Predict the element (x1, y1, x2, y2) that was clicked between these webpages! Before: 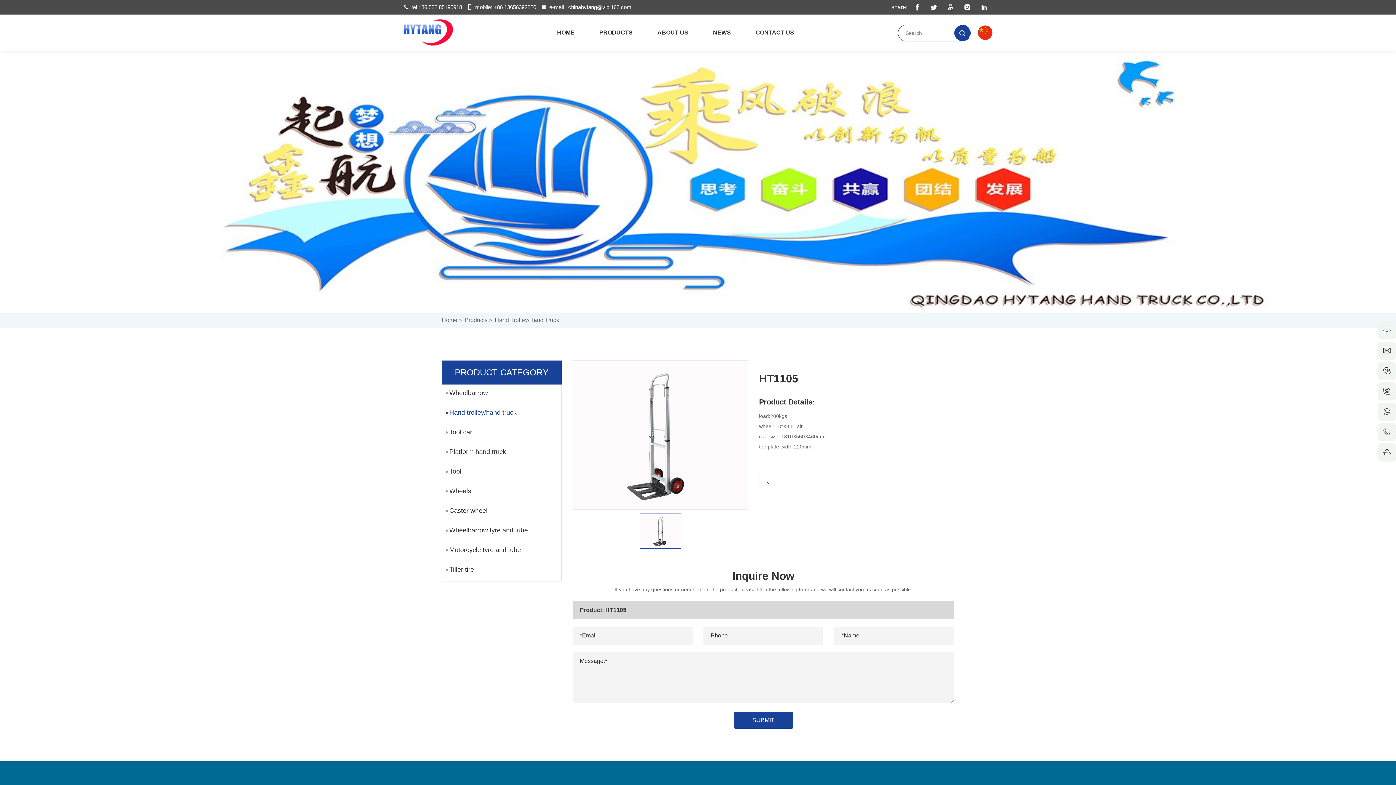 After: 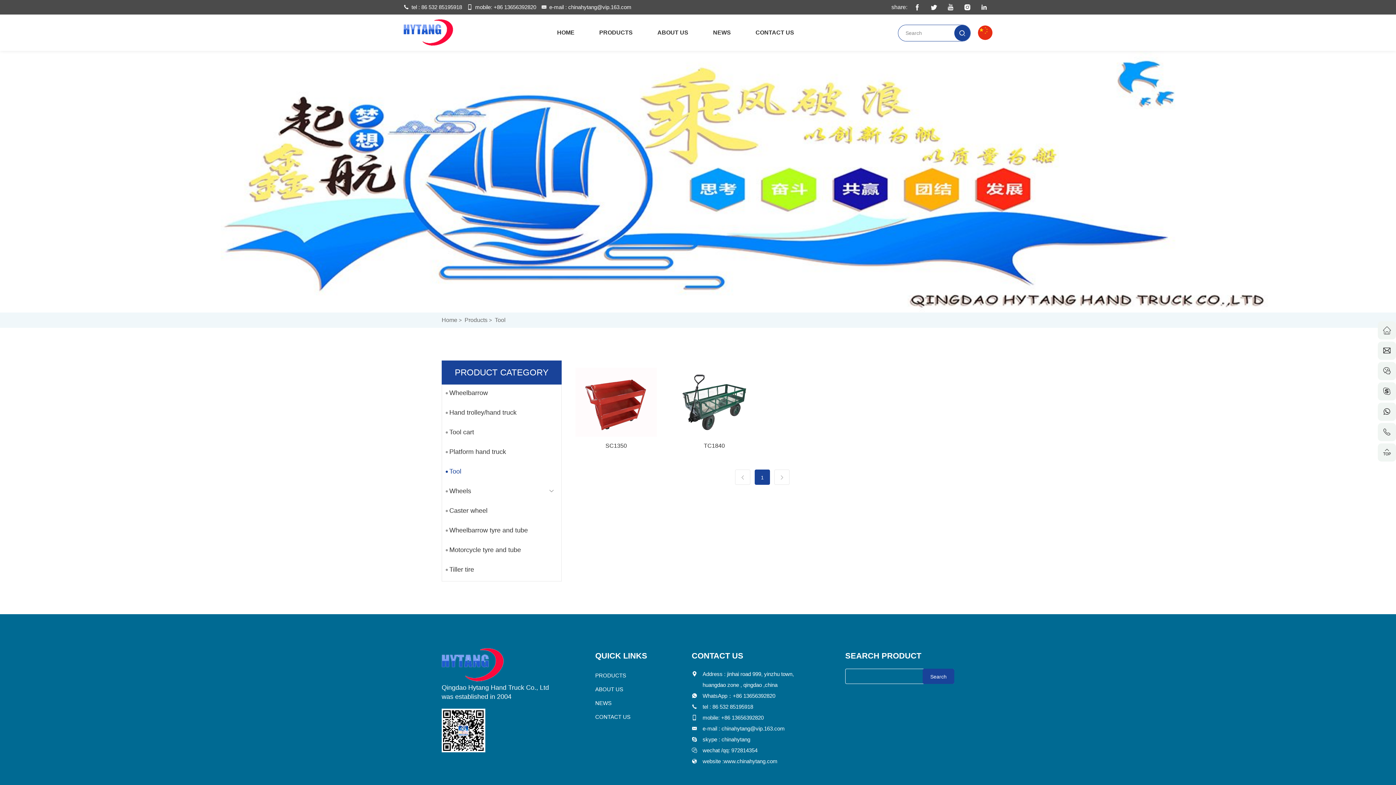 Action: label: Tool bbox: (442, 463, 561, 479)